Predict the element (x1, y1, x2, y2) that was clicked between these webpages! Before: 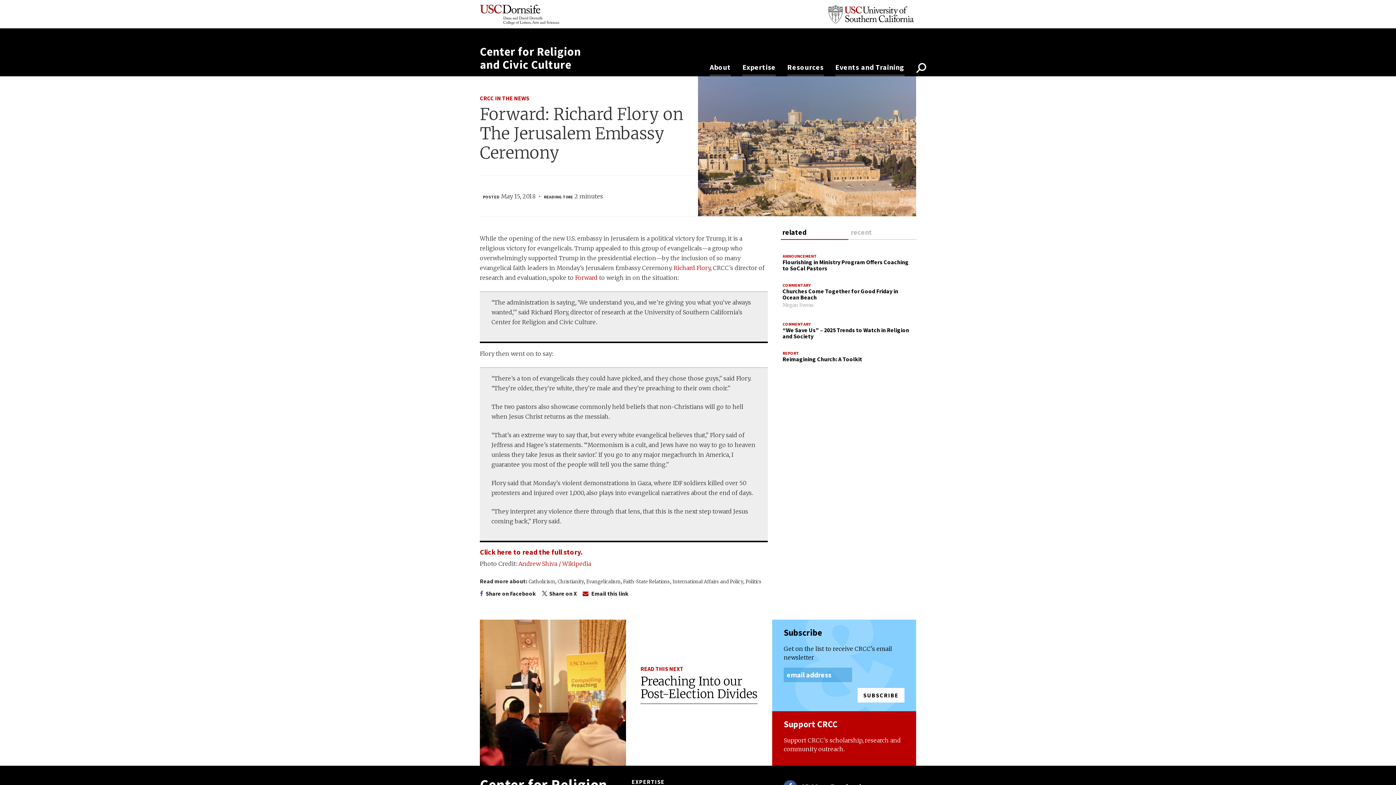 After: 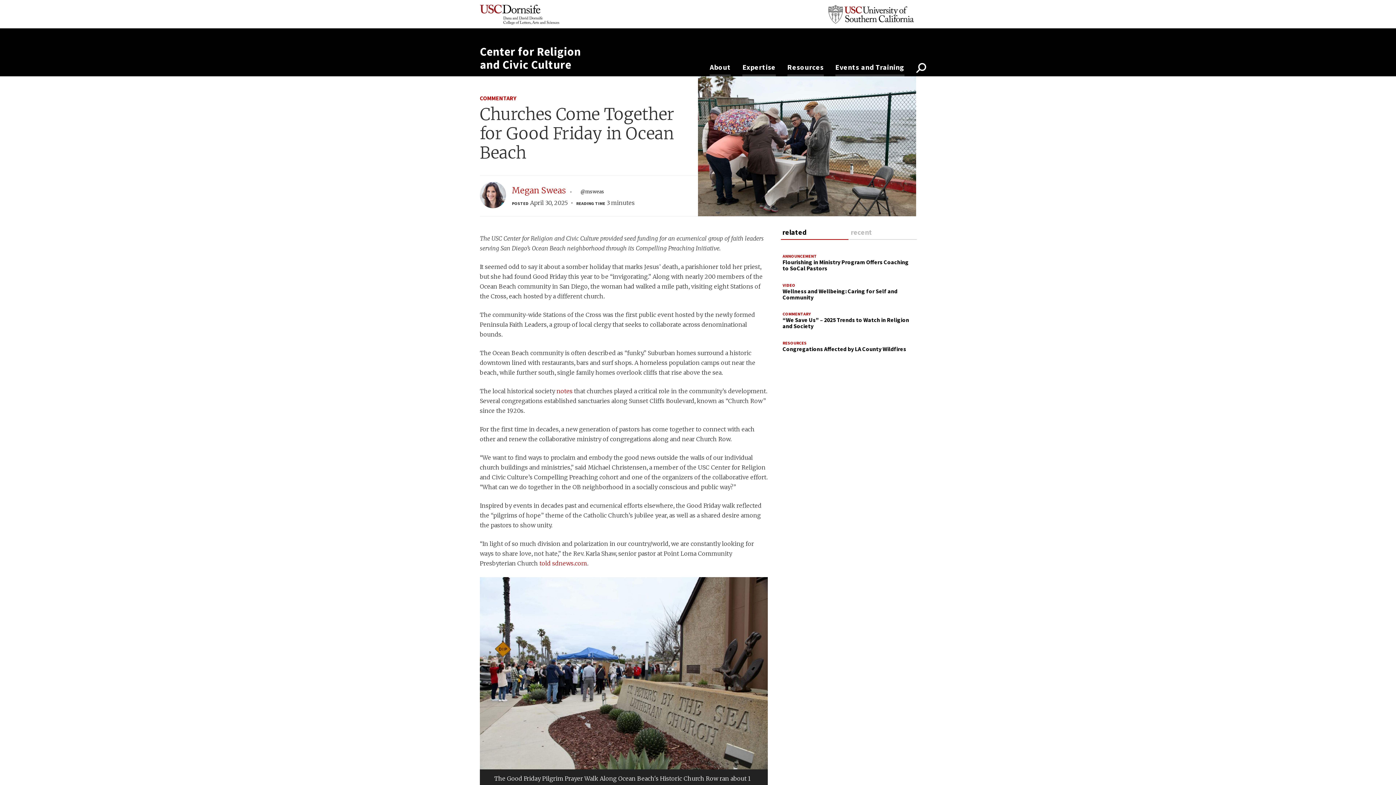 Action: bbox: (781, 276, 917, 315) label: COMMENTARY
Churches Come Together for Good Friday in Ocean Beach
Megan Sweas